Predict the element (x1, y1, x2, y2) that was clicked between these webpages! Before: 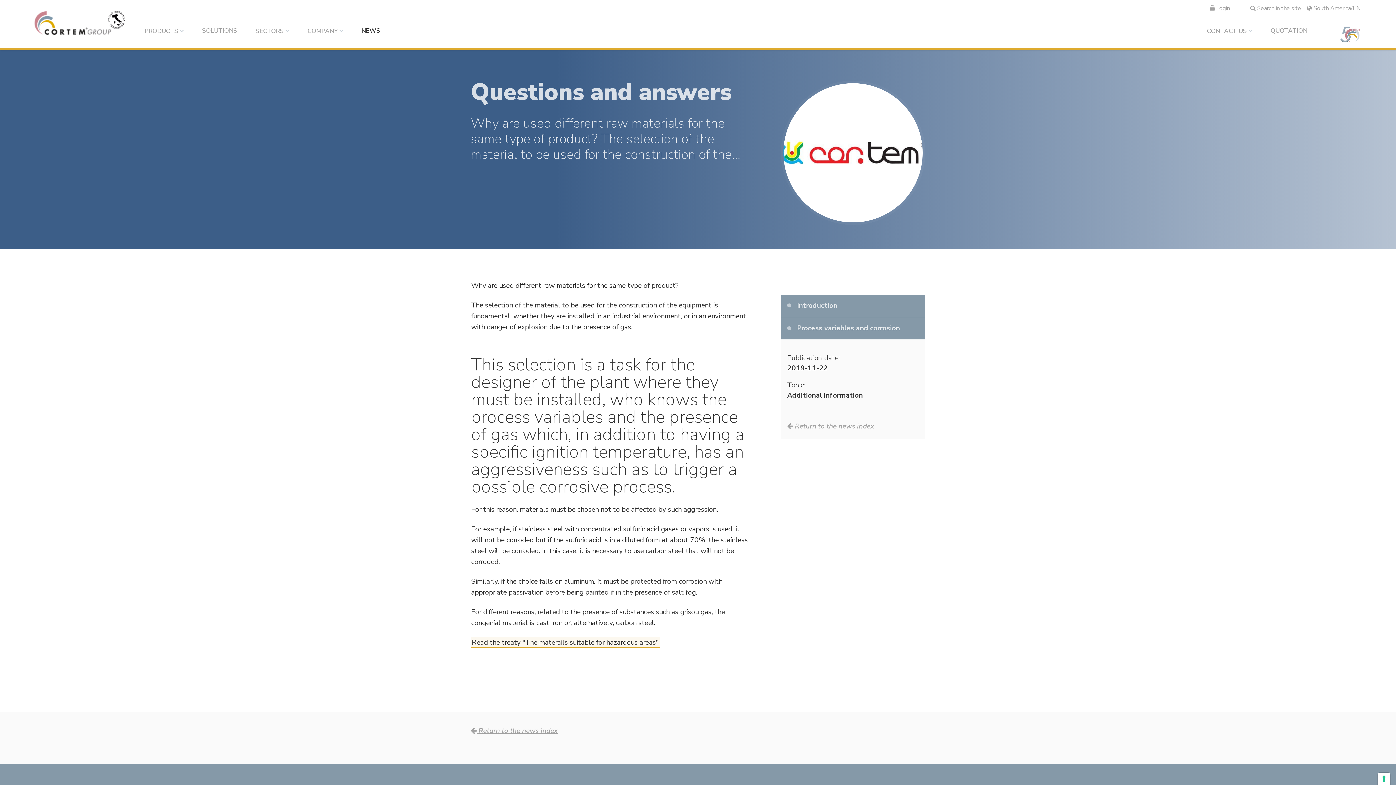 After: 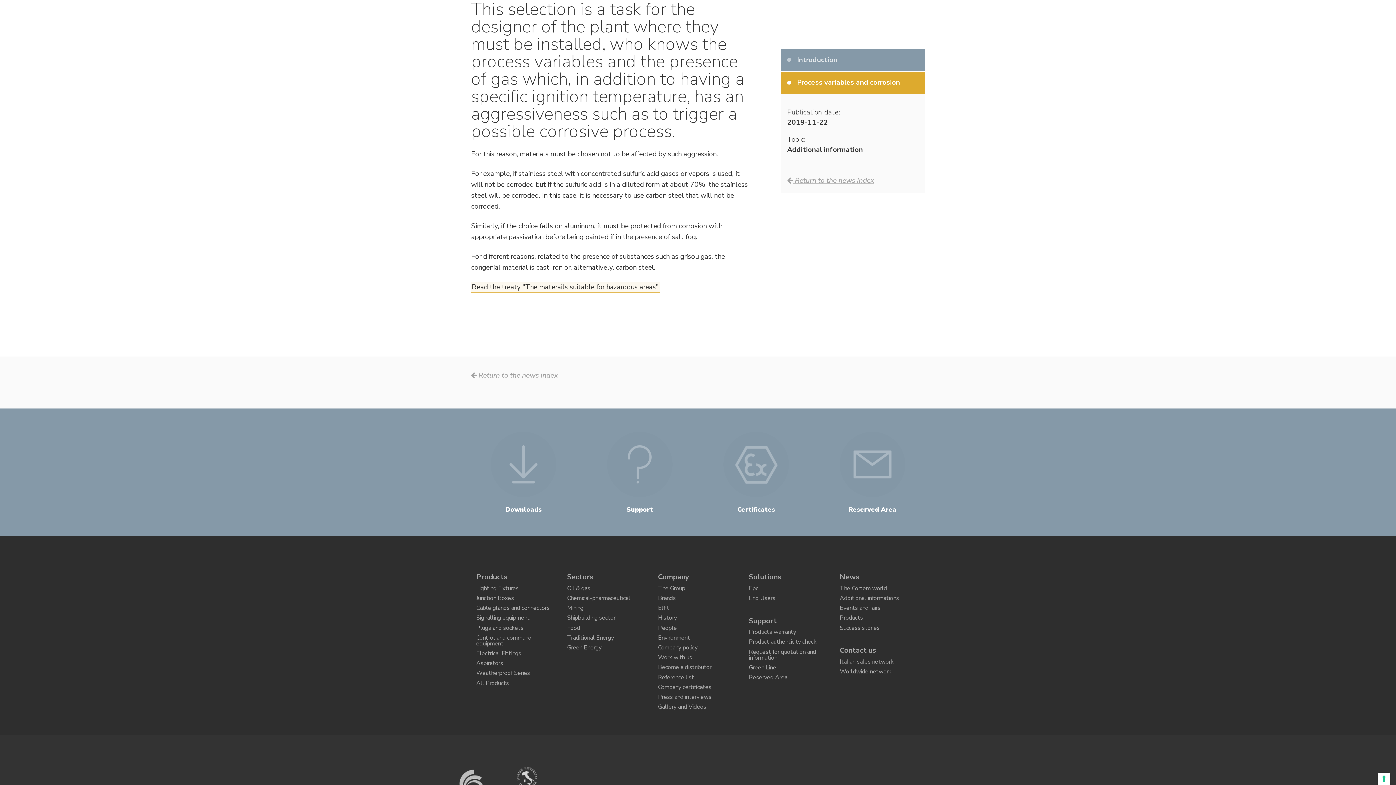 Action: label: Process variables and corrosion bbox: (781, 317, 925, 340)